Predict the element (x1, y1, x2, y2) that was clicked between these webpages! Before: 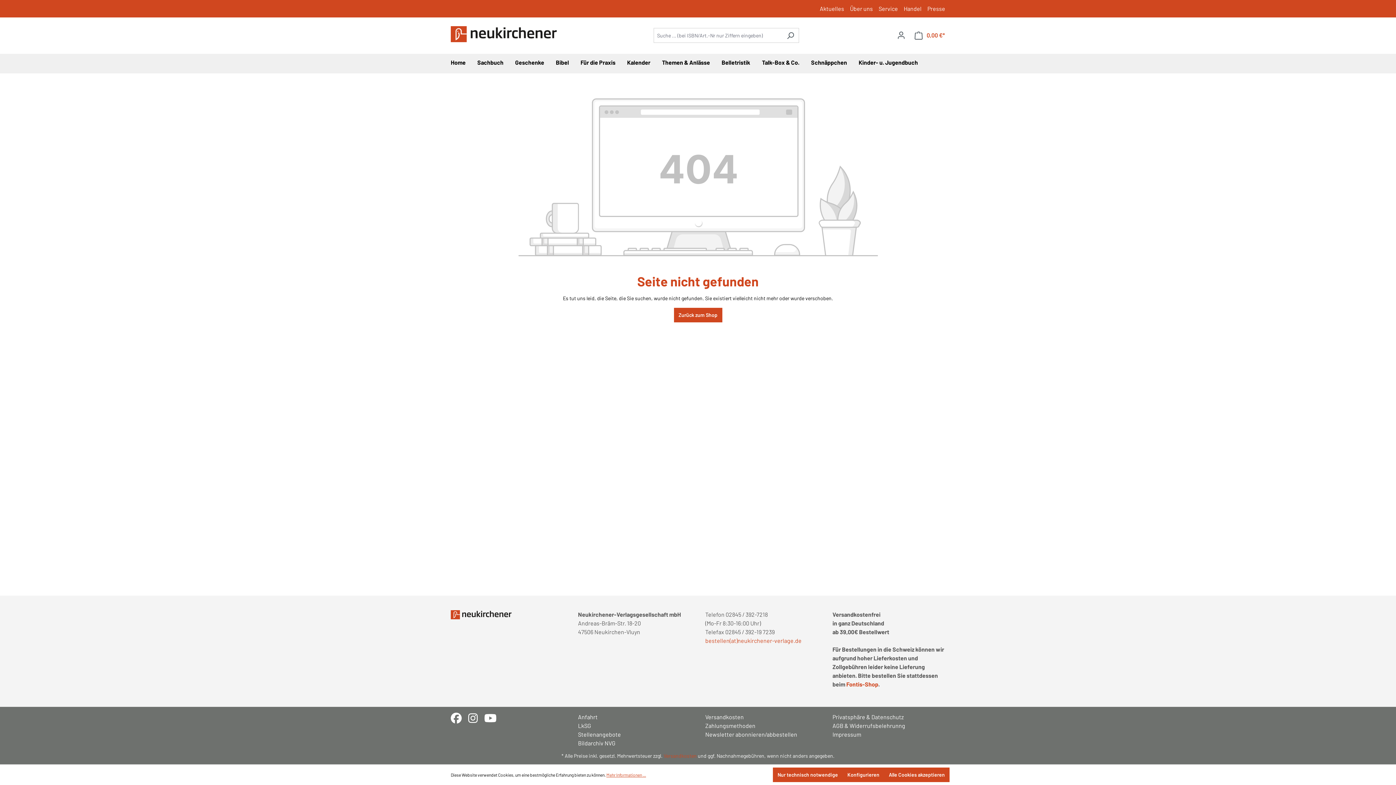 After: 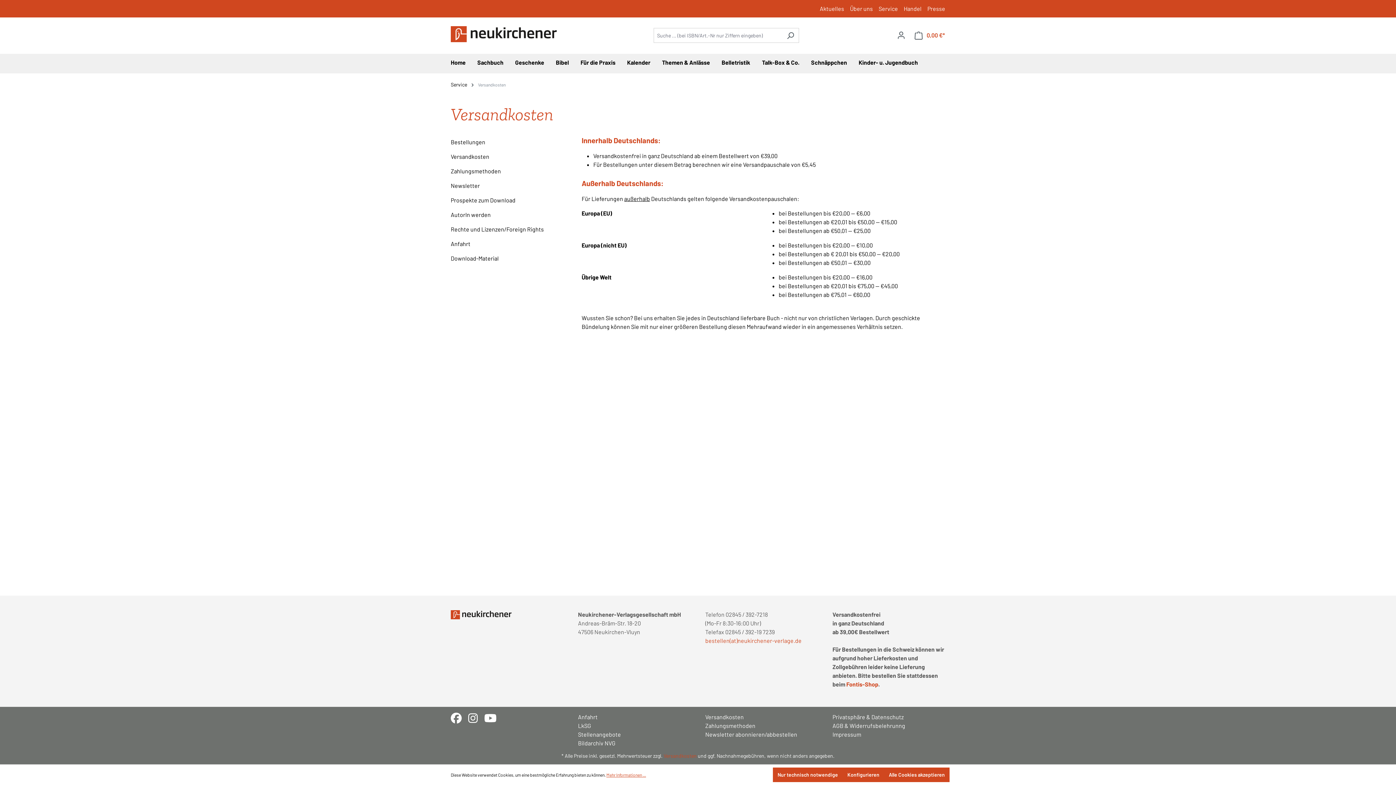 Action: label: Versandkosten bbox: (663, 753, 696, 759)